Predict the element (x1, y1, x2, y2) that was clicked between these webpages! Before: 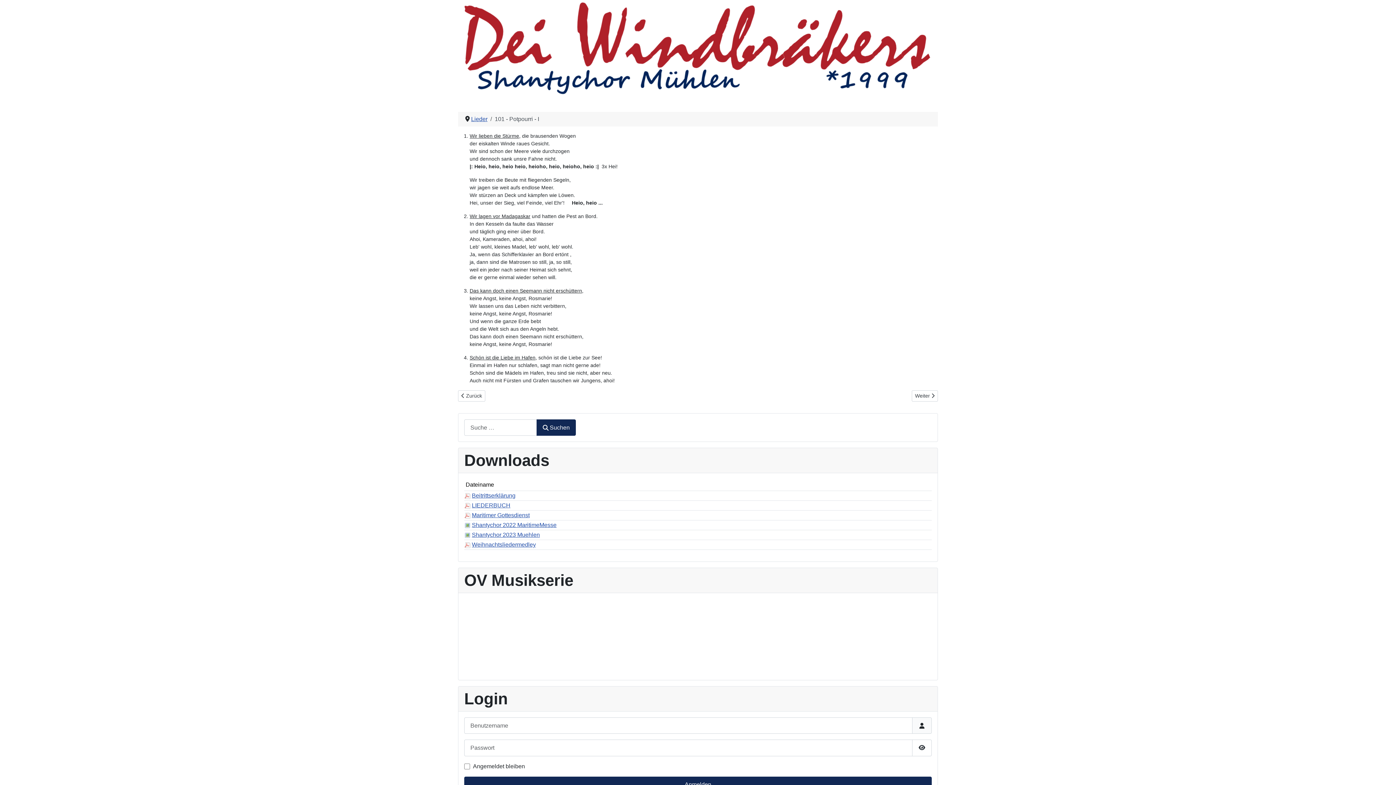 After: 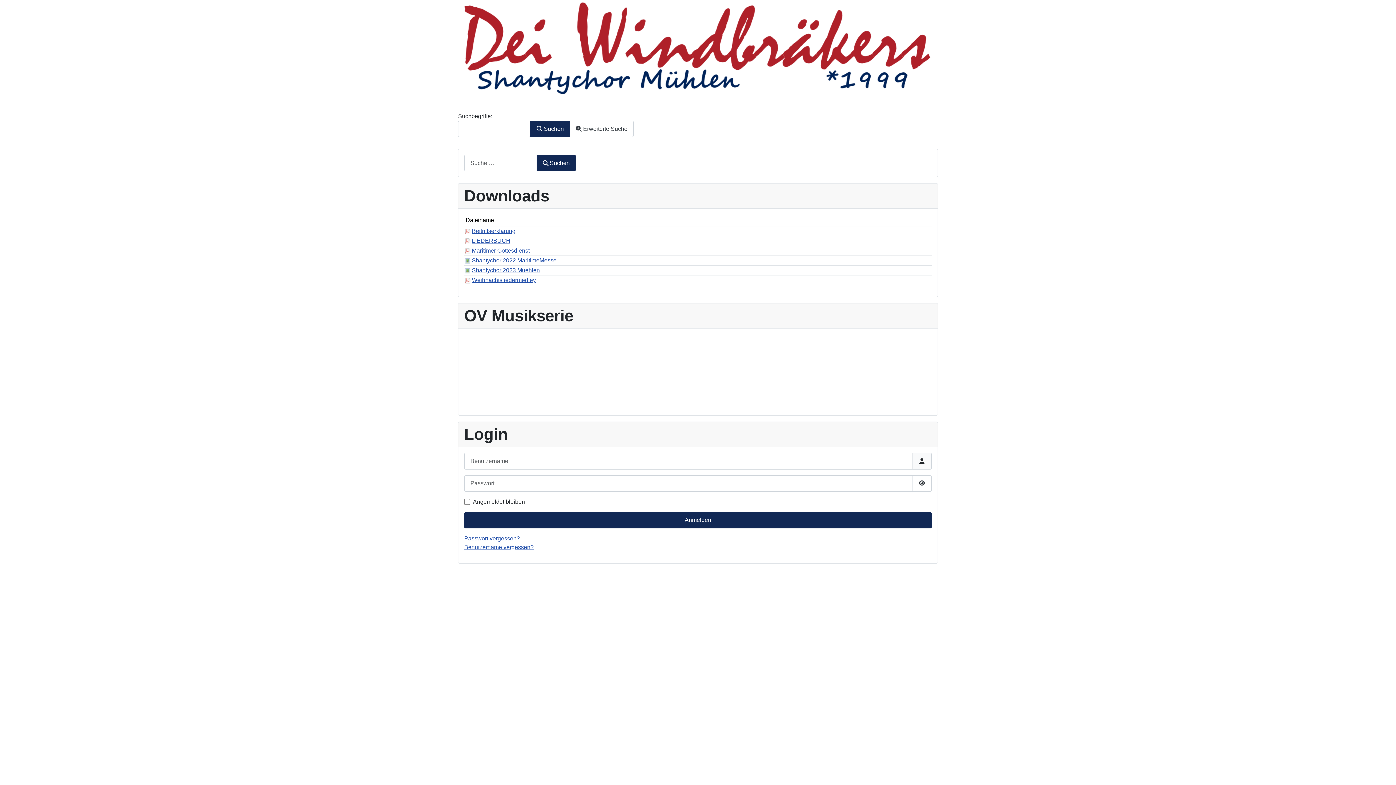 Action: label: Suchen bbox: (536, 419, 576, 436)